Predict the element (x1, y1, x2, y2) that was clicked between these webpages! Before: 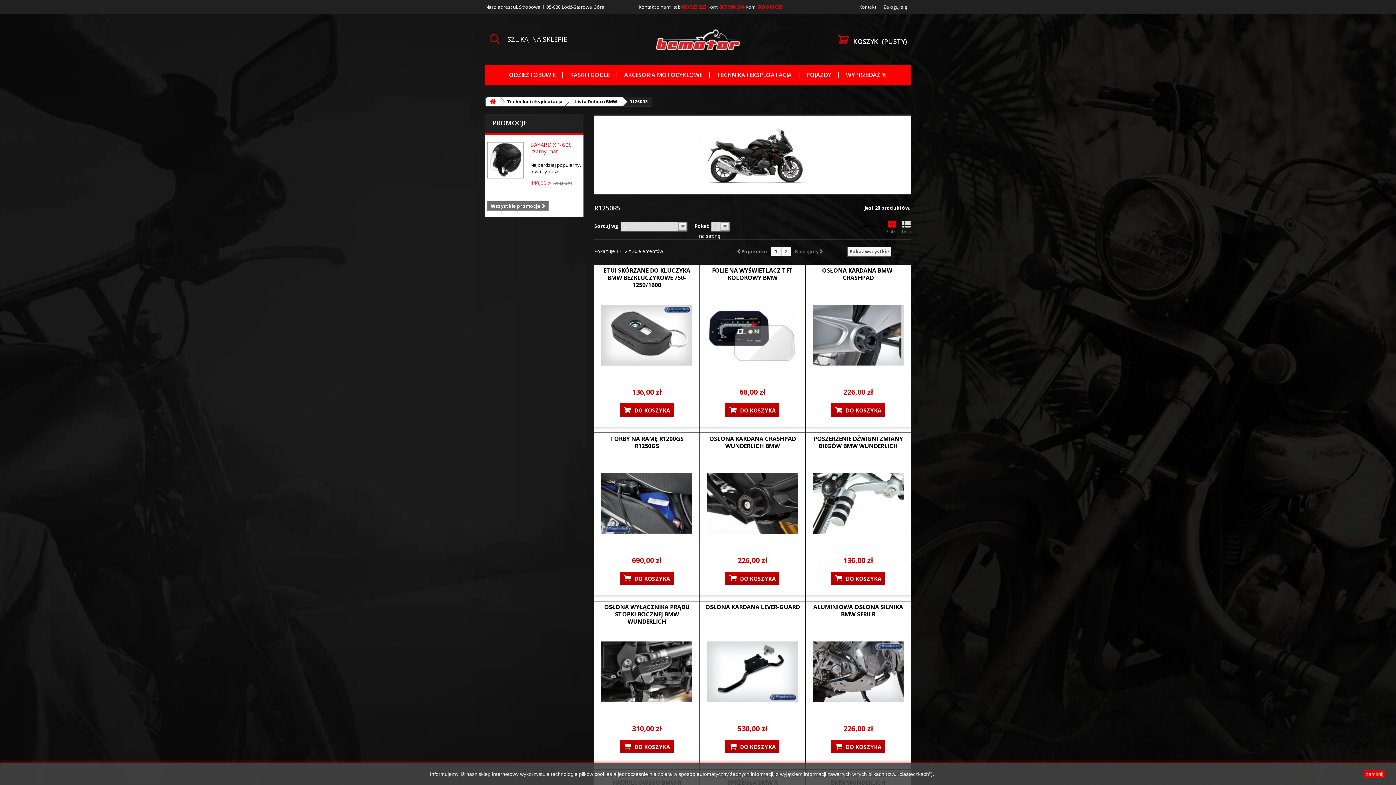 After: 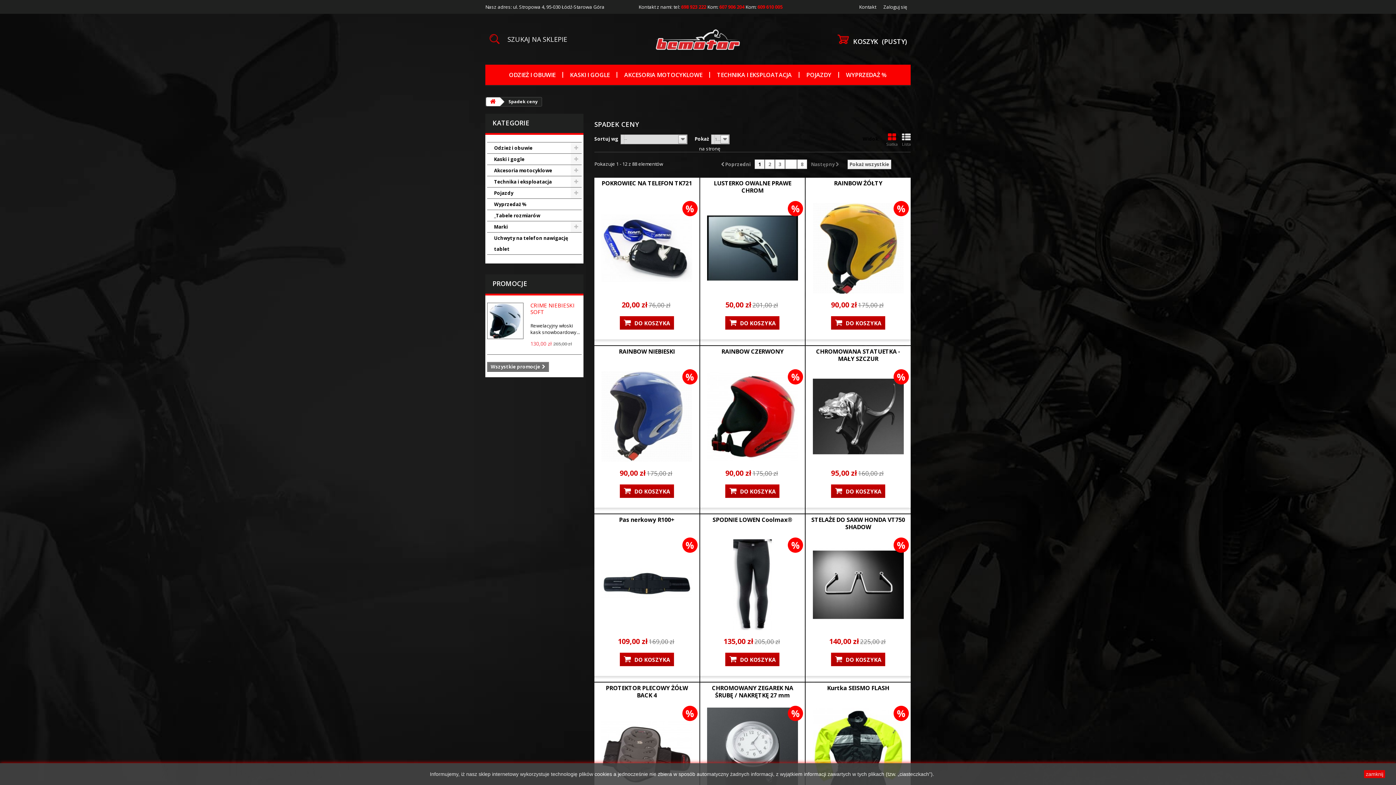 Action: bbox: (492, 118, 527, 127) label: PROMOCJE